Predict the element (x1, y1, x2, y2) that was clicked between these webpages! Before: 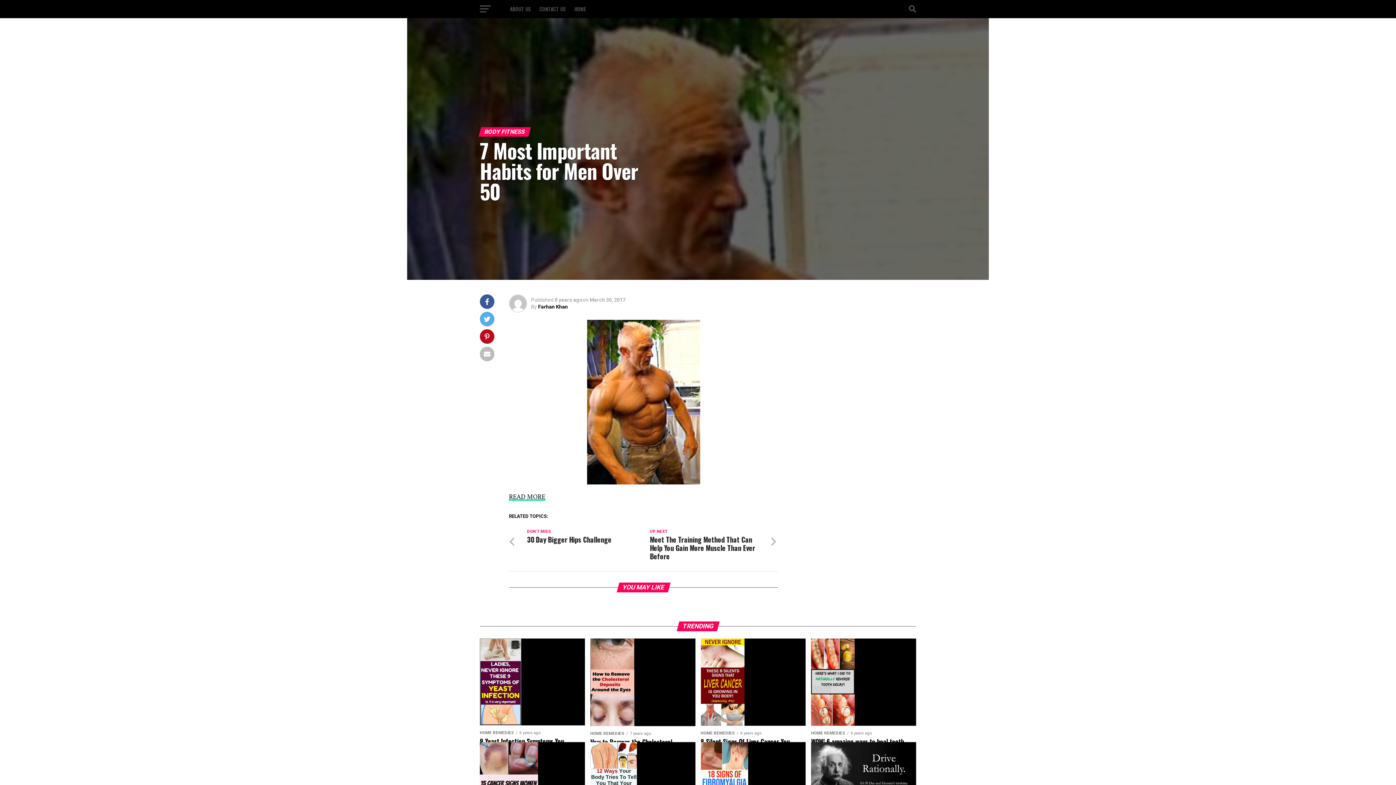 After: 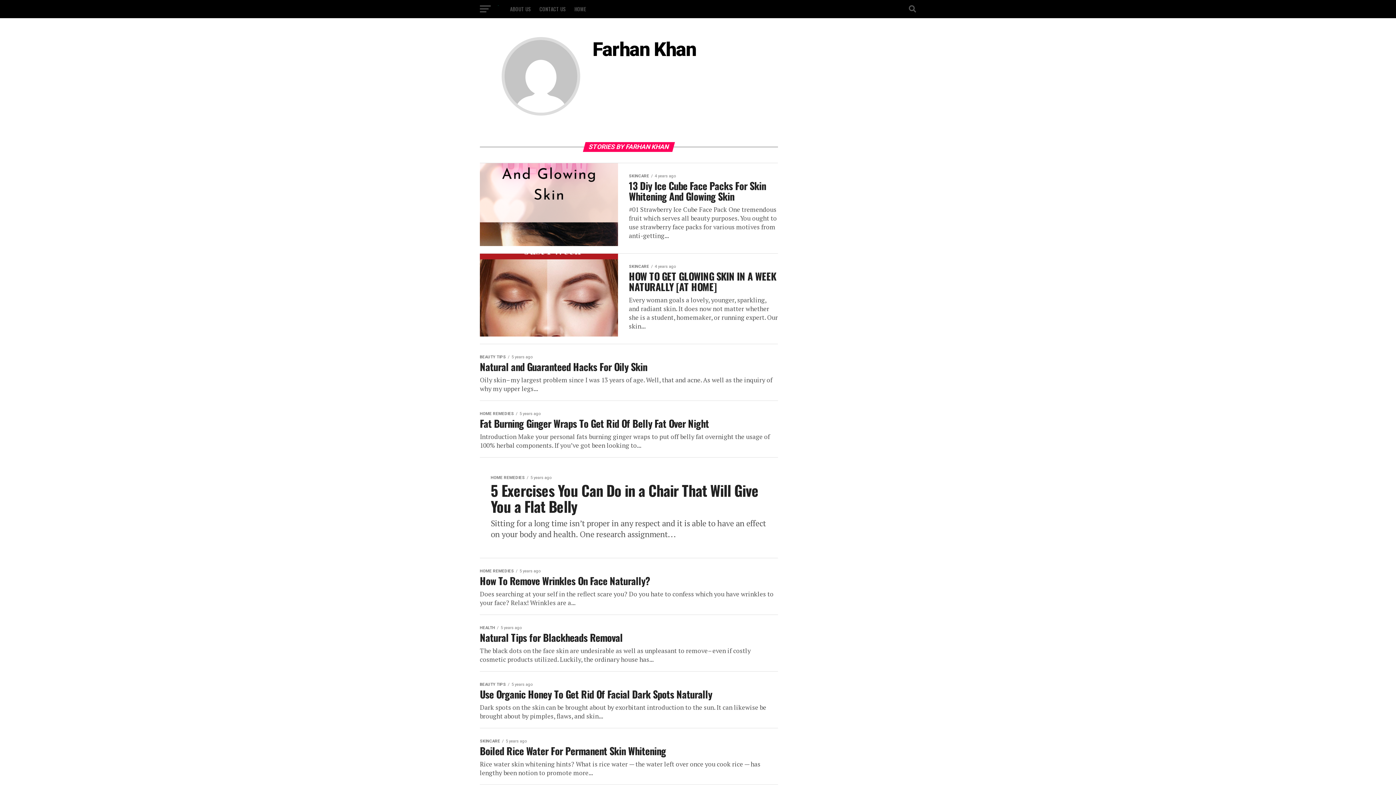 Action: bbox: (538, 304, 568, 309) label: Farhan Khan